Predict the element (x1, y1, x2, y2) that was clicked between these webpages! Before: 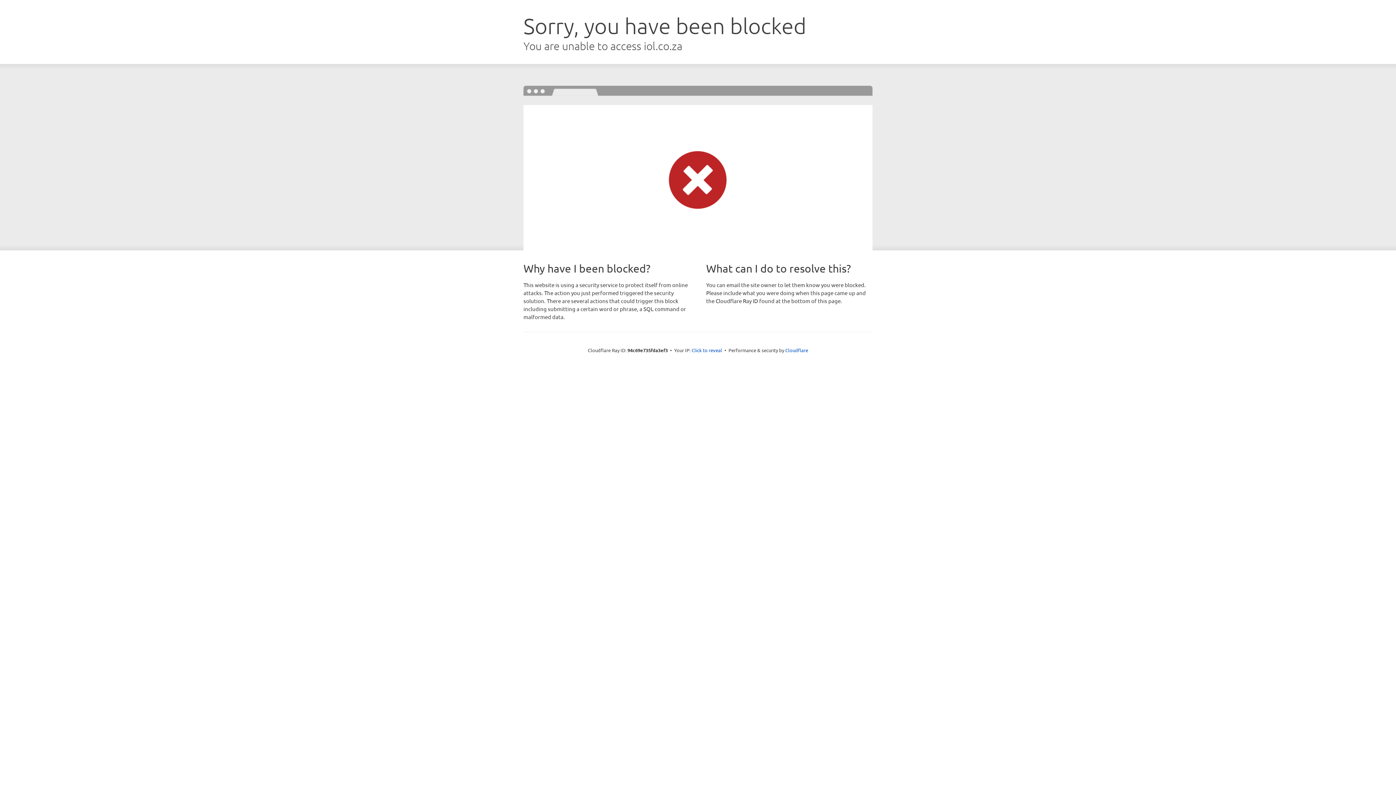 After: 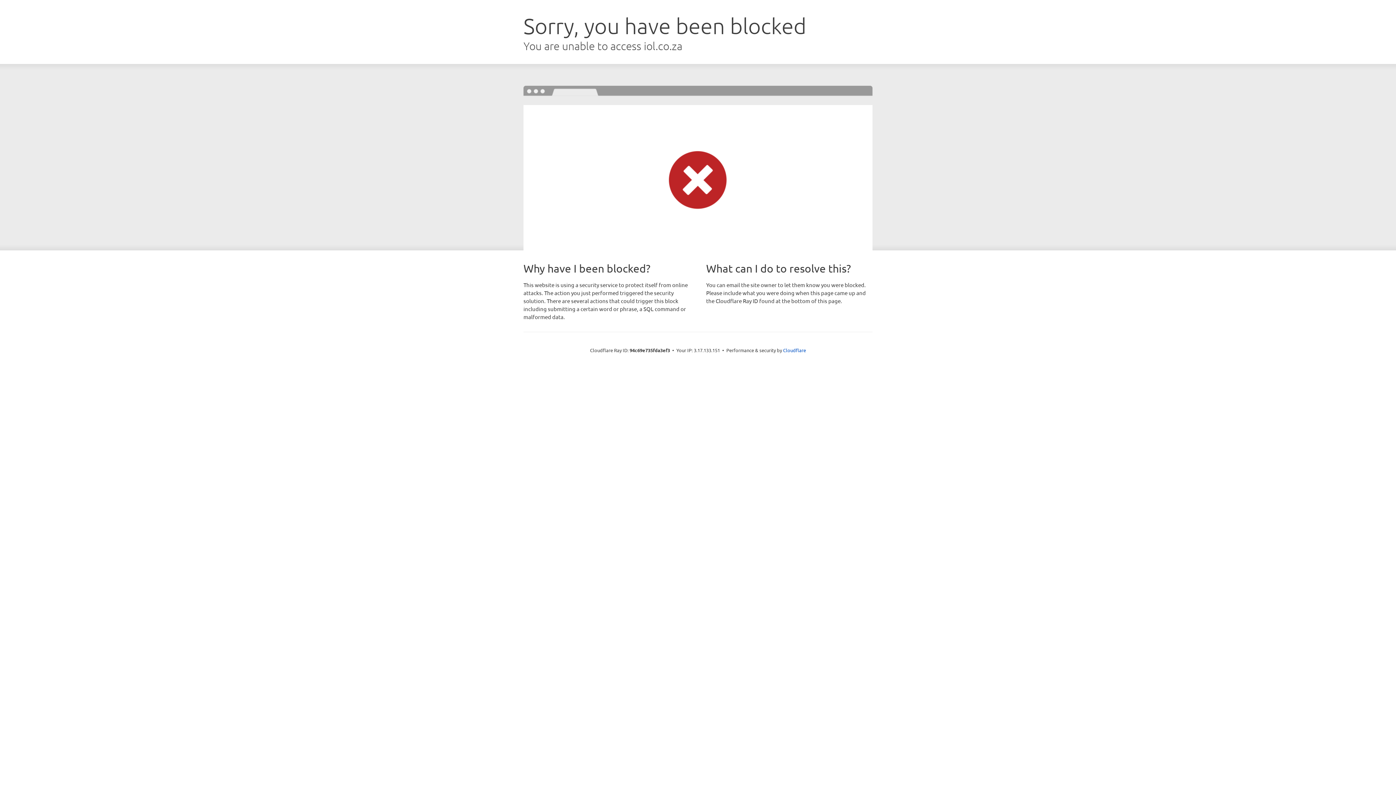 Action: bbox: (691, 346, 722, 353) label: Click to reveal